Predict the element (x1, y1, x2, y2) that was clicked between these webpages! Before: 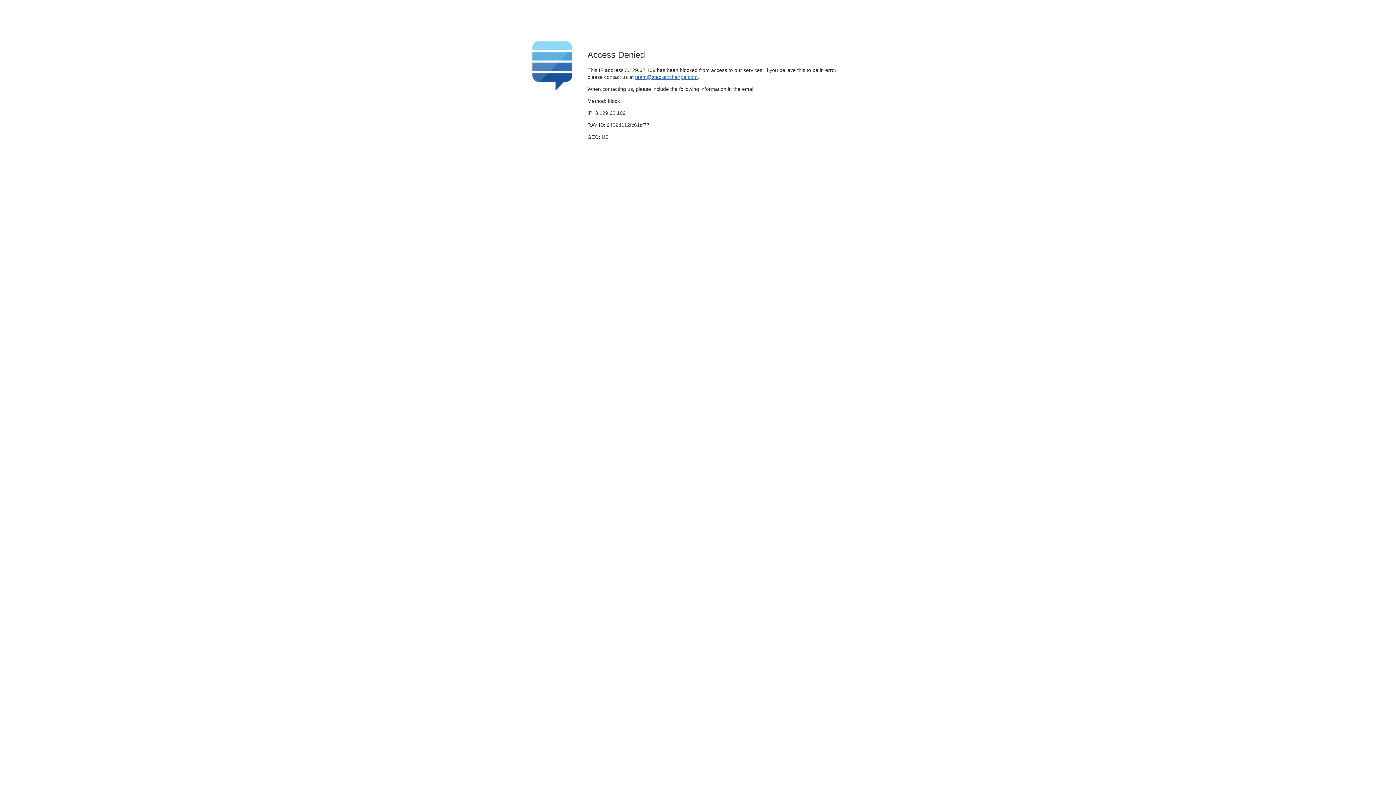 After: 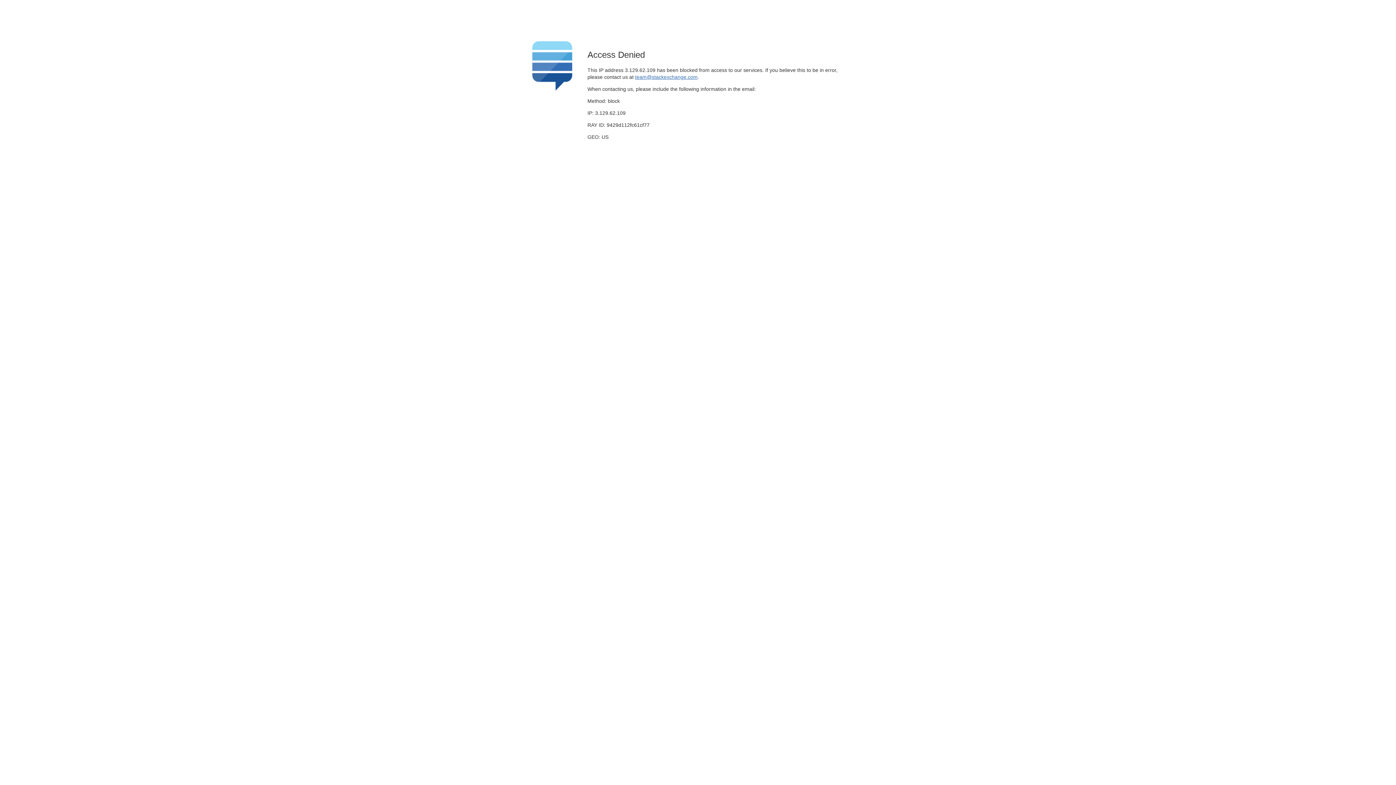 Action: label: team@stackexchange.com bbox: (635, 74, 697, 79)